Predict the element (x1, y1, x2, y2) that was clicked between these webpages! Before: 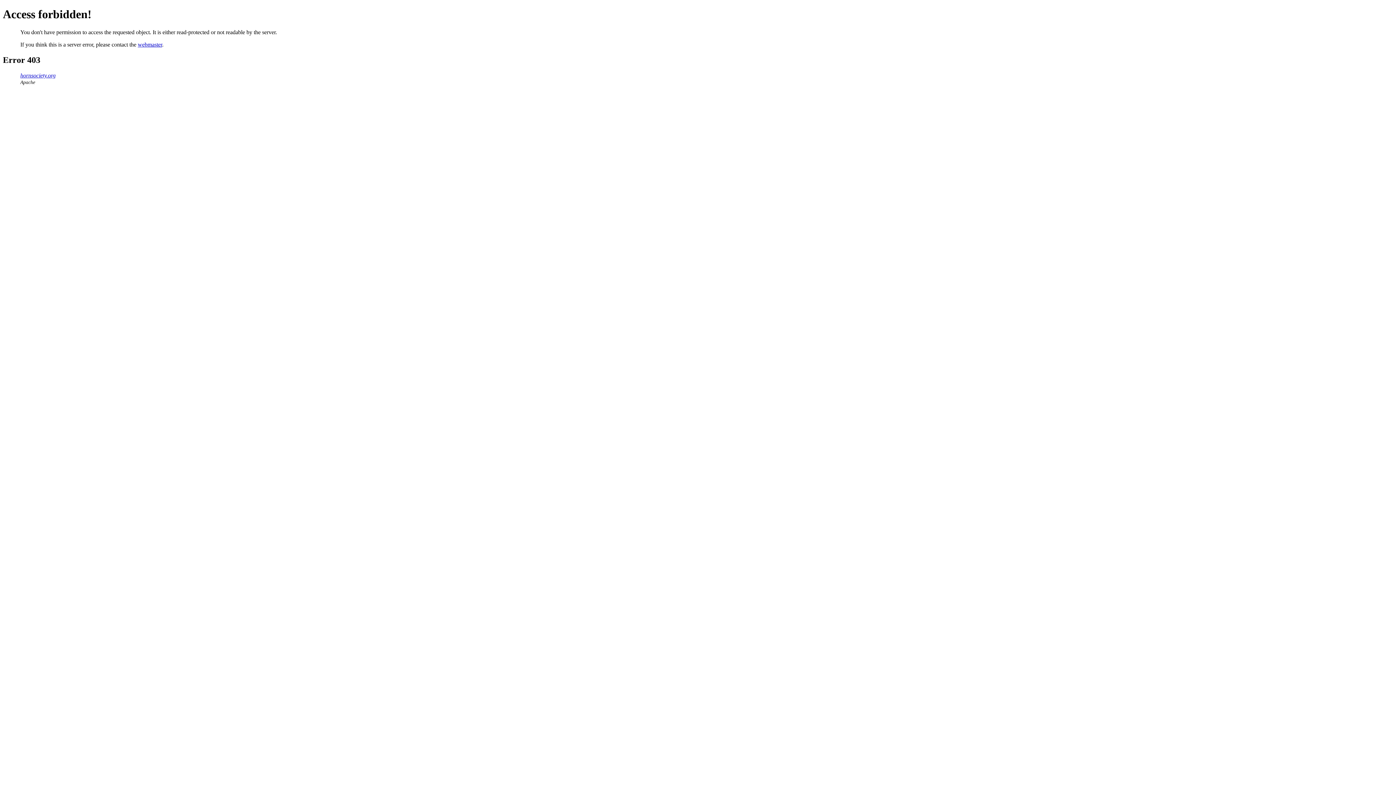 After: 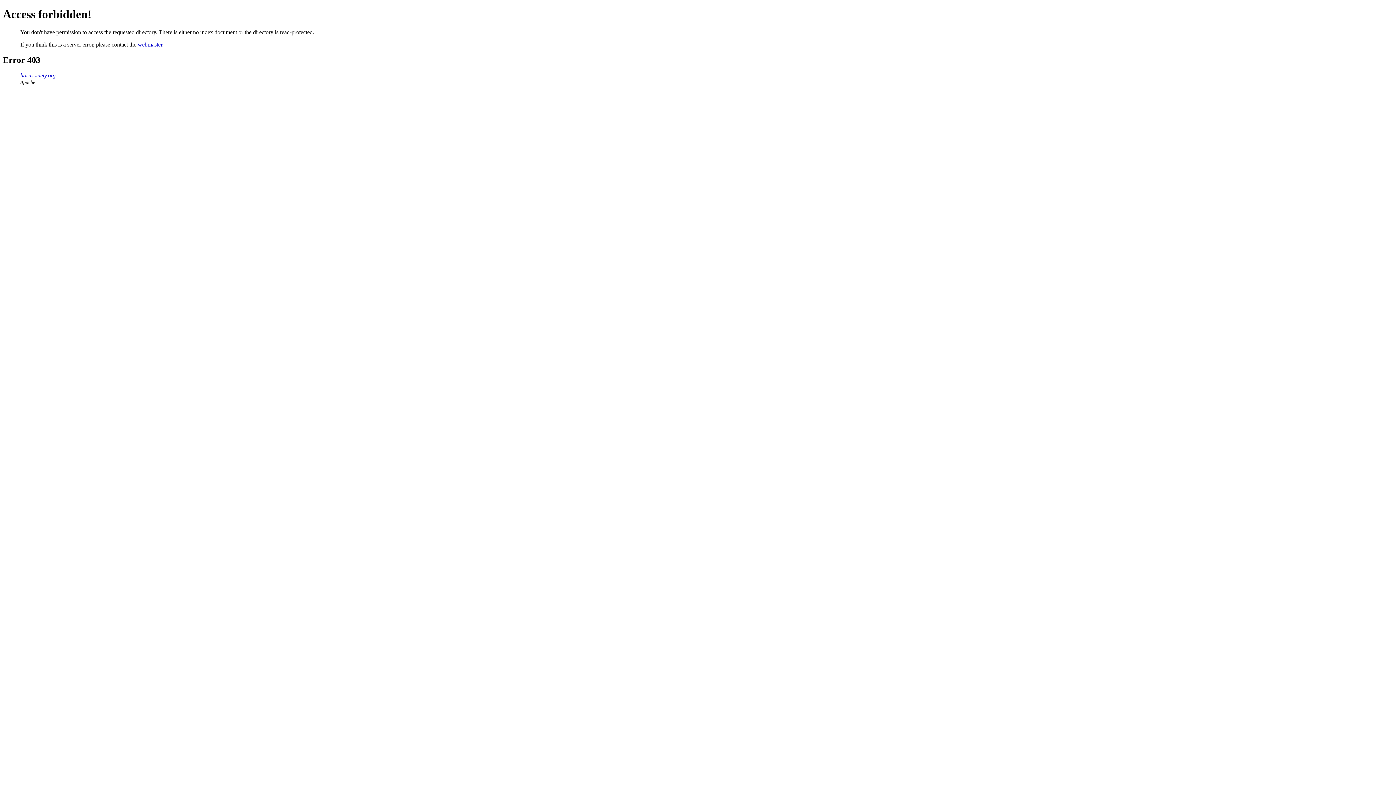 Action: bbox: (20, 72, 55, 78) label: hornsociety.org